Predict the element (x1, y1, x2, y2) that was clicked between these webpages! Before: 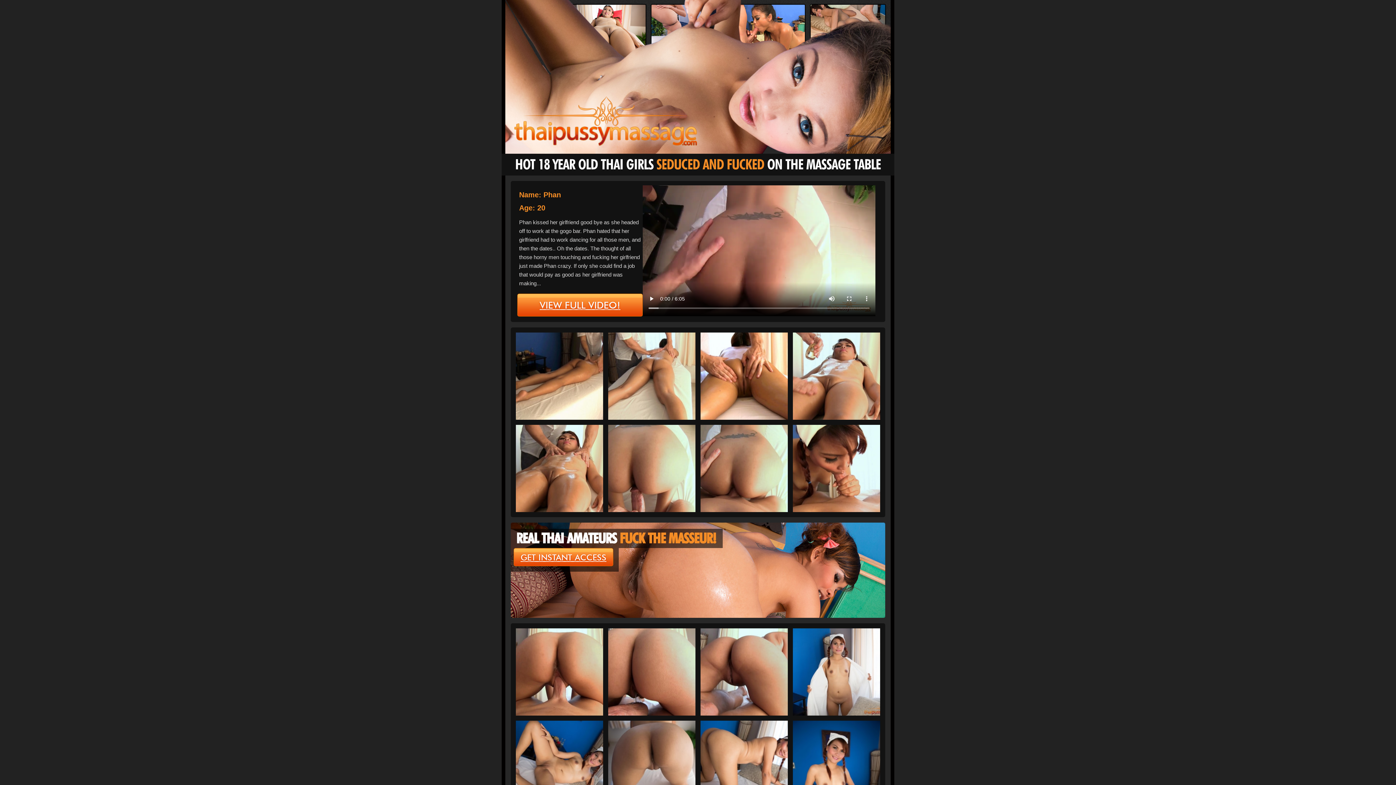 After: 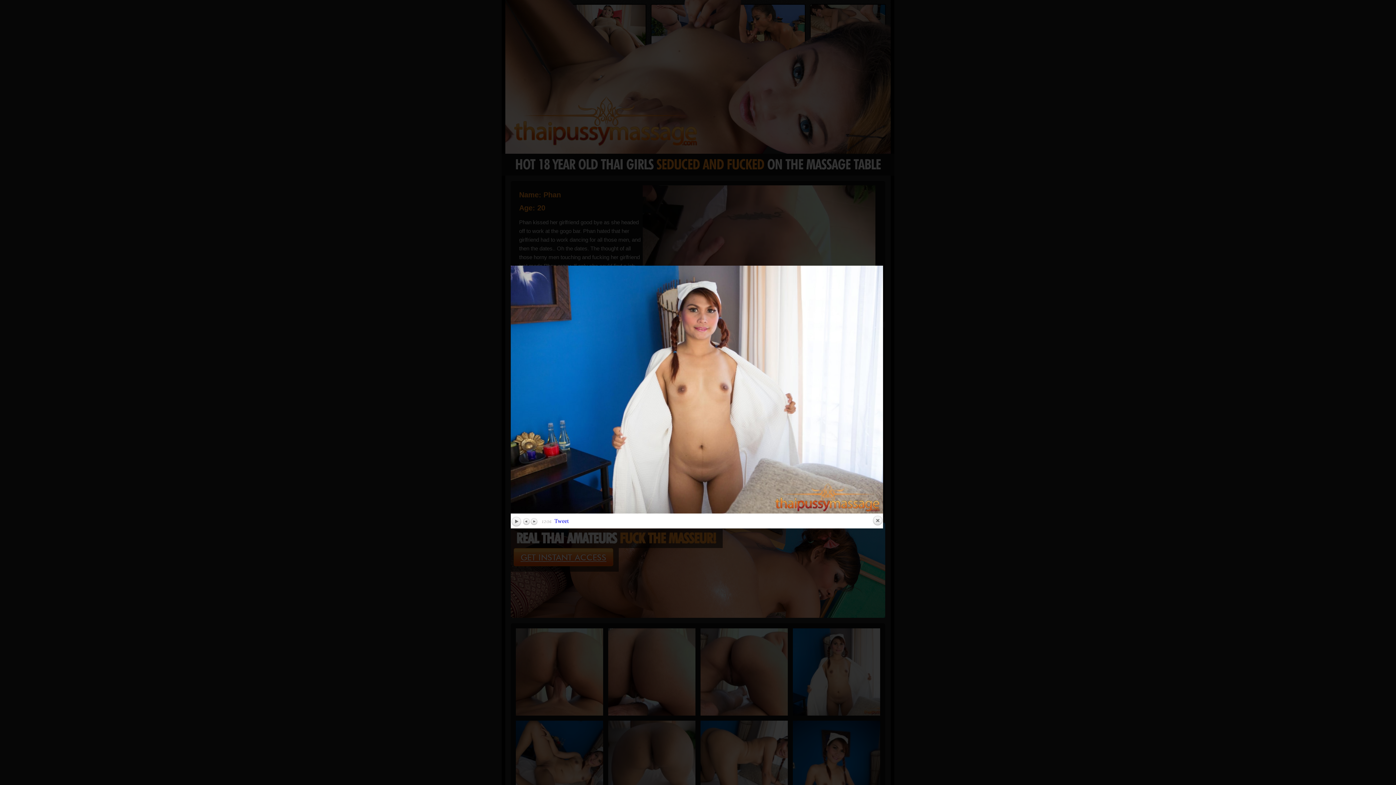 Action: bbox: (793, 628, 880, 716)